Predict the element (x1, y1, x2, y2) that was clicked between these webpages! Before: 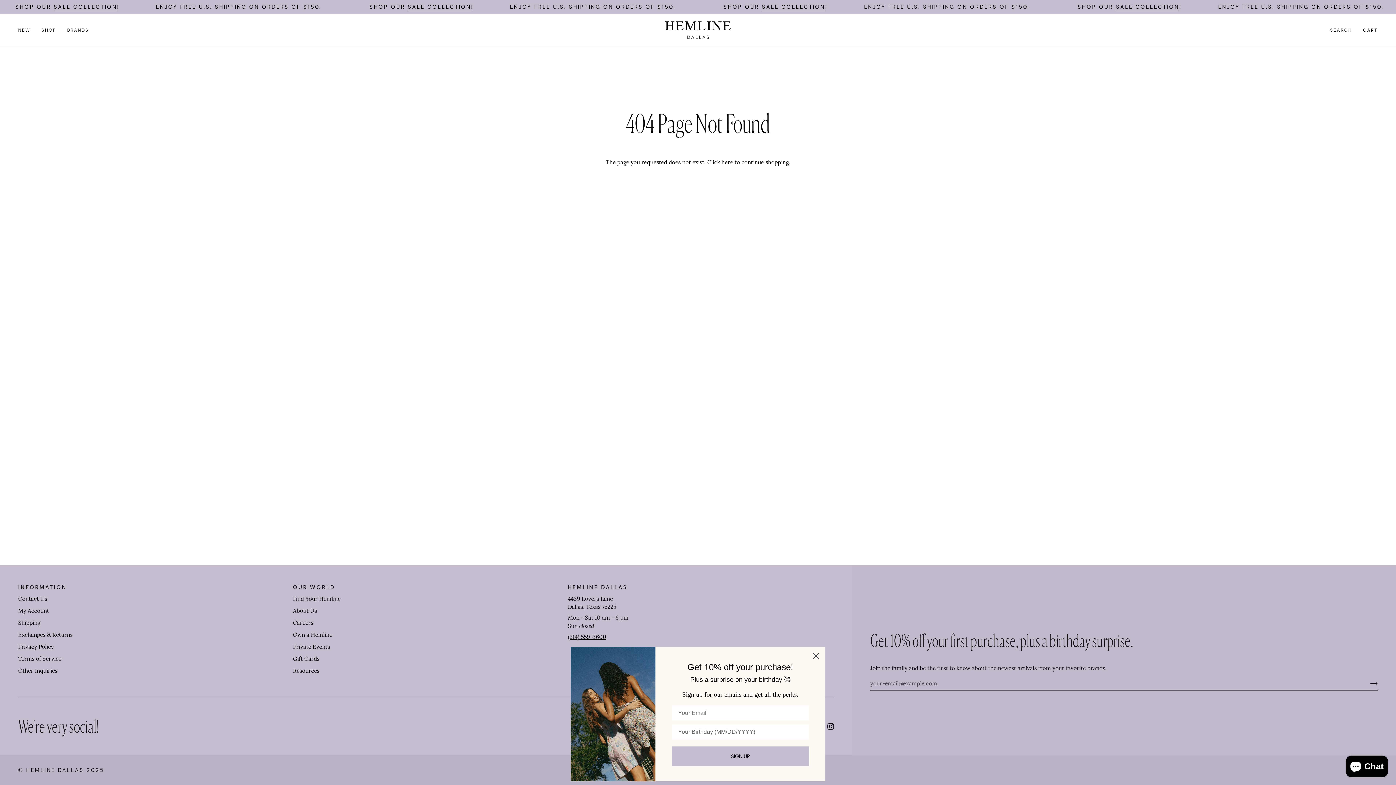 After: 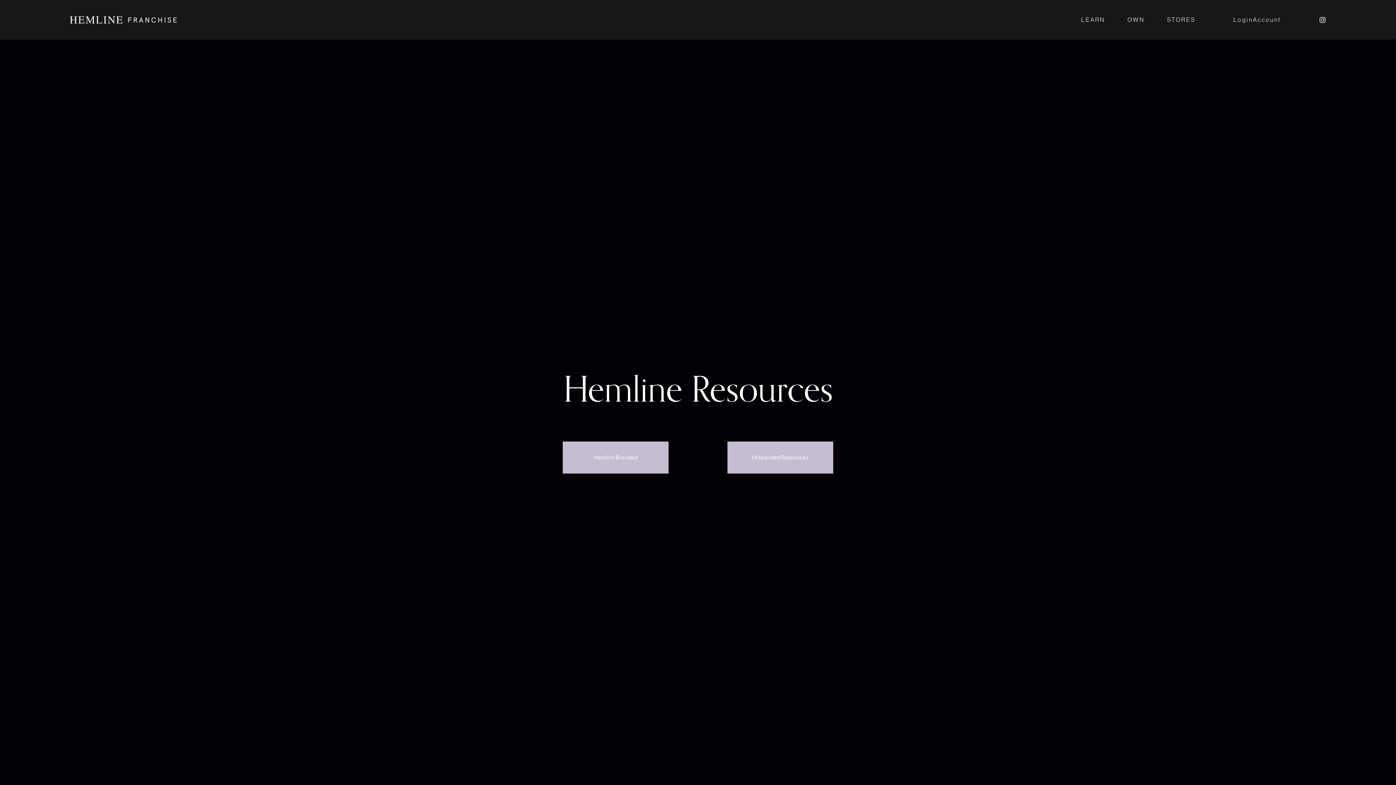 Action: bbox: (293, 667, 319, 674) label: Resources